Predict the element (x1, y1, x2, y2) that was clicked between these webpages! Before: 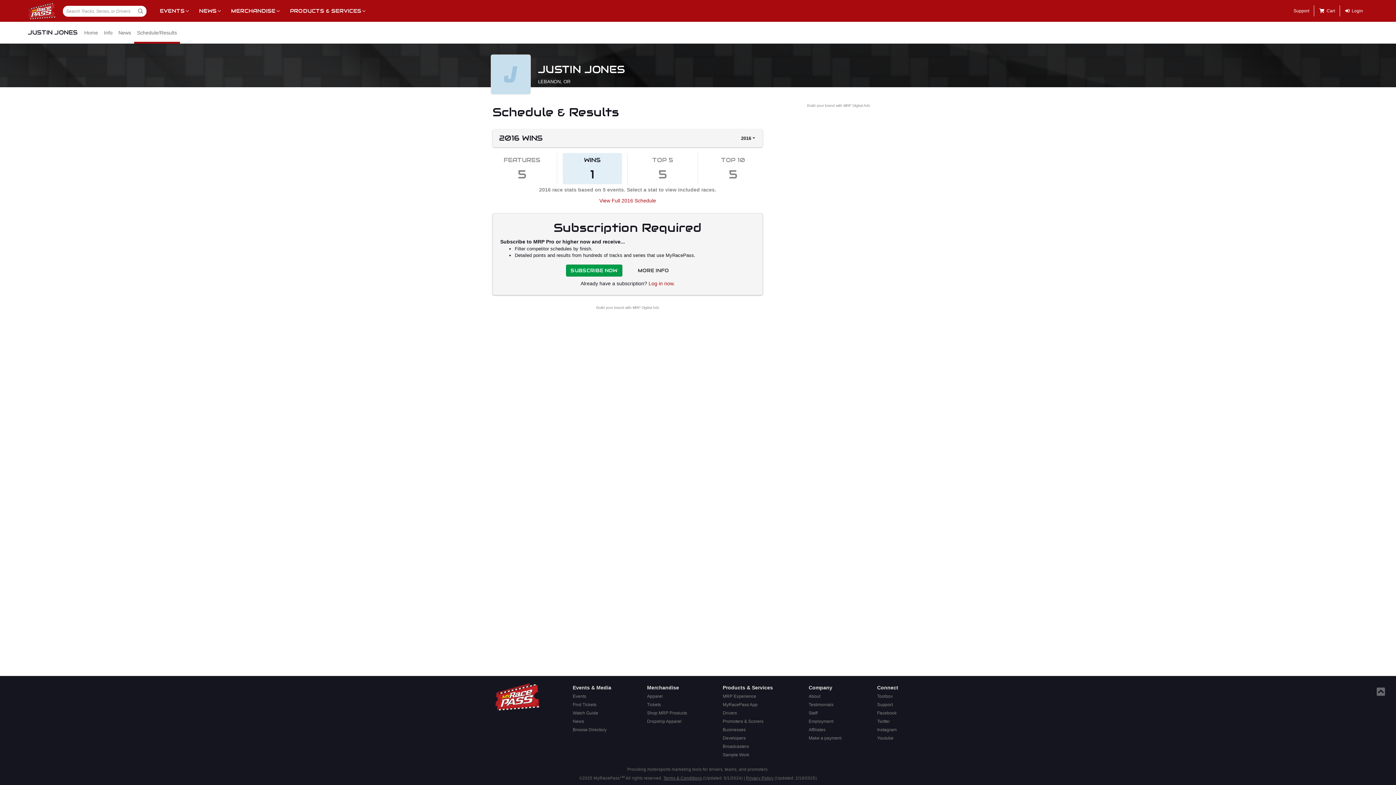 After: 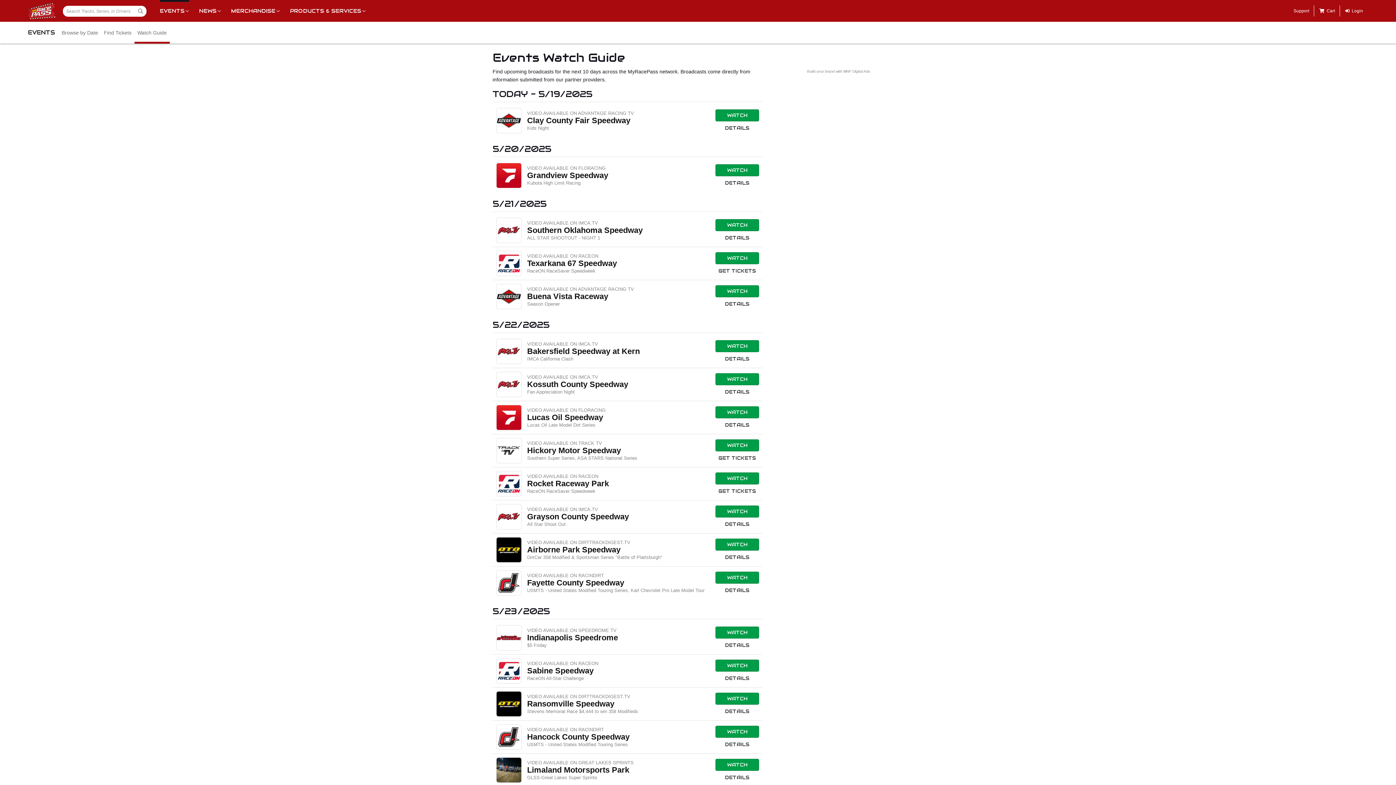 Action: bbox: (570, 709, 613, 717) label: Watch Guide